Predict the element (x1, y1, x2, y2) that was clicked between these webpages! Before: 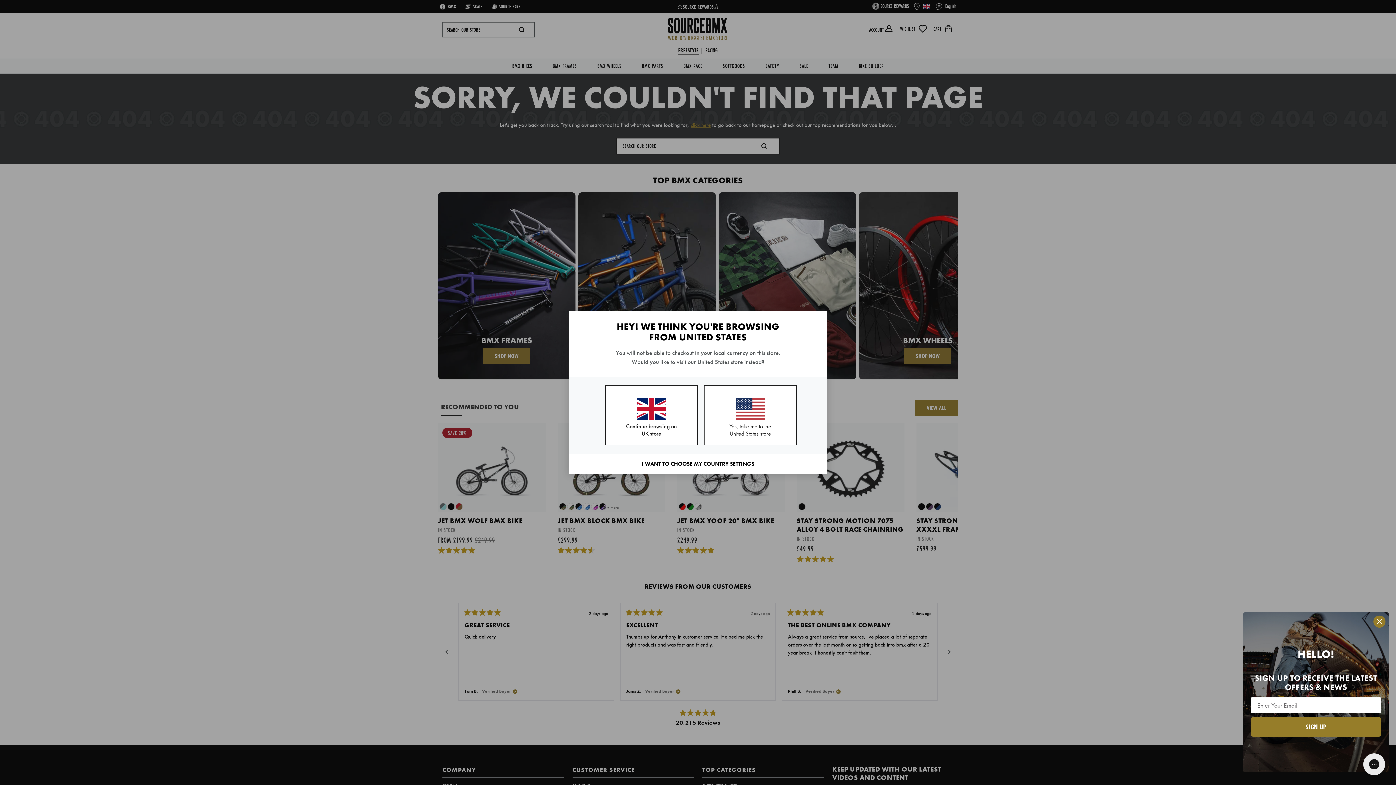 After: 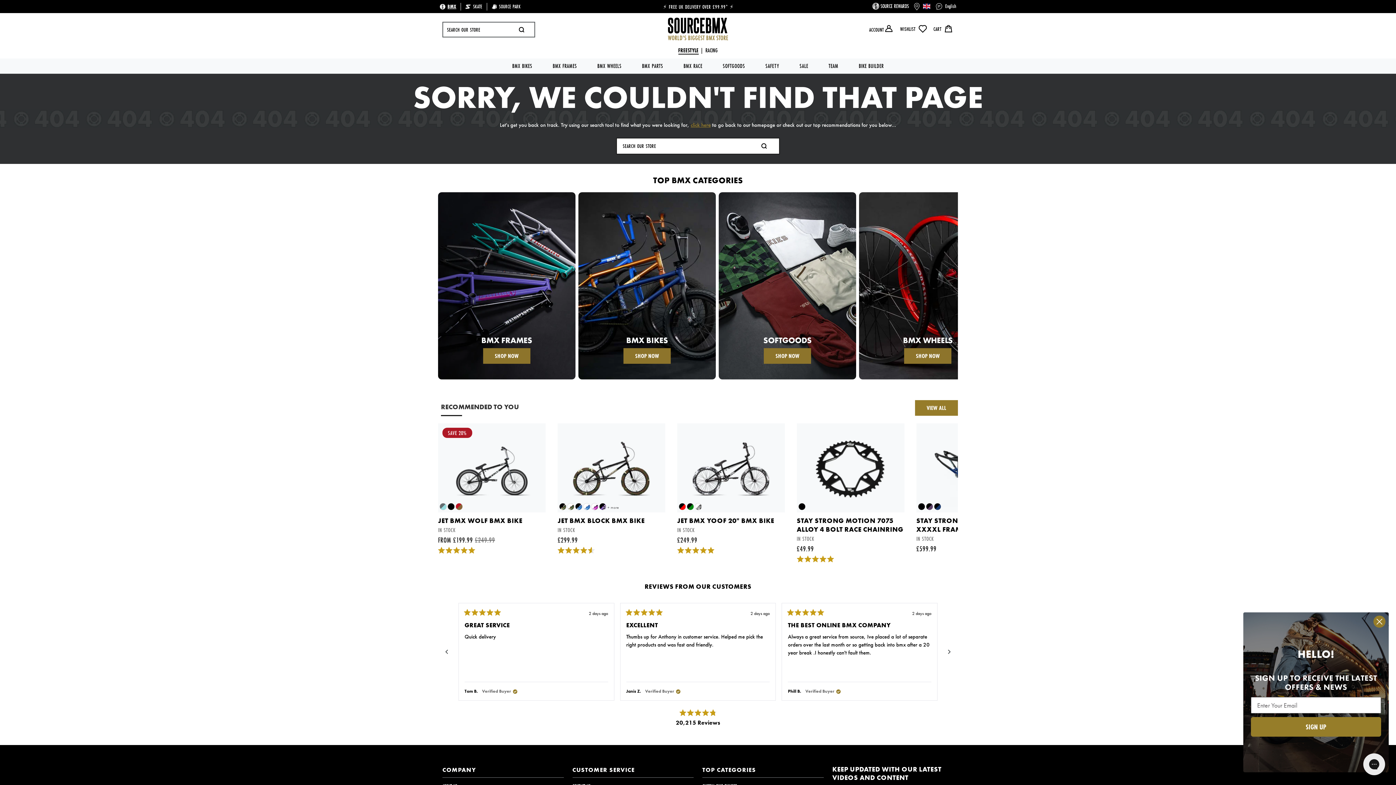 Action: bbox: (605, 385, 698, 445) label: Continue browsing on UK store